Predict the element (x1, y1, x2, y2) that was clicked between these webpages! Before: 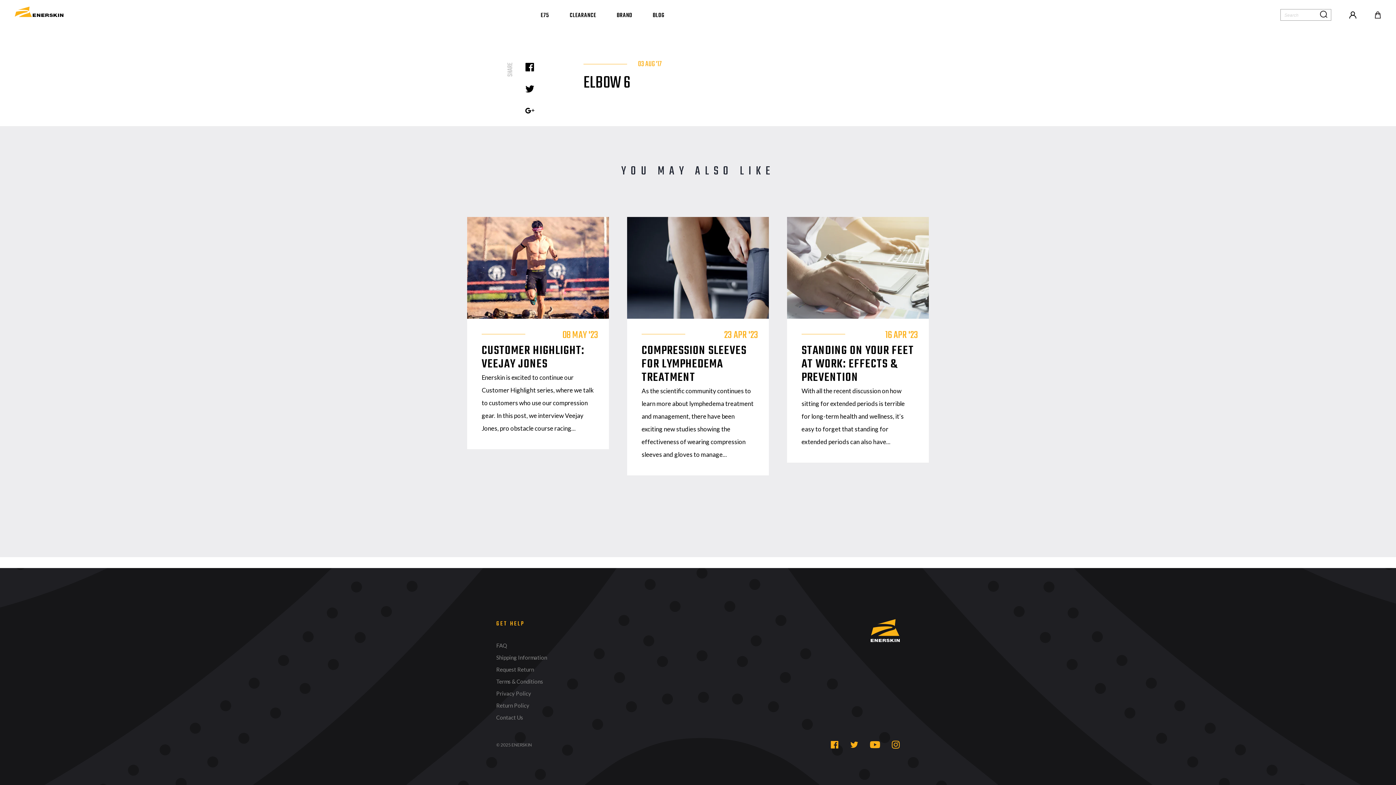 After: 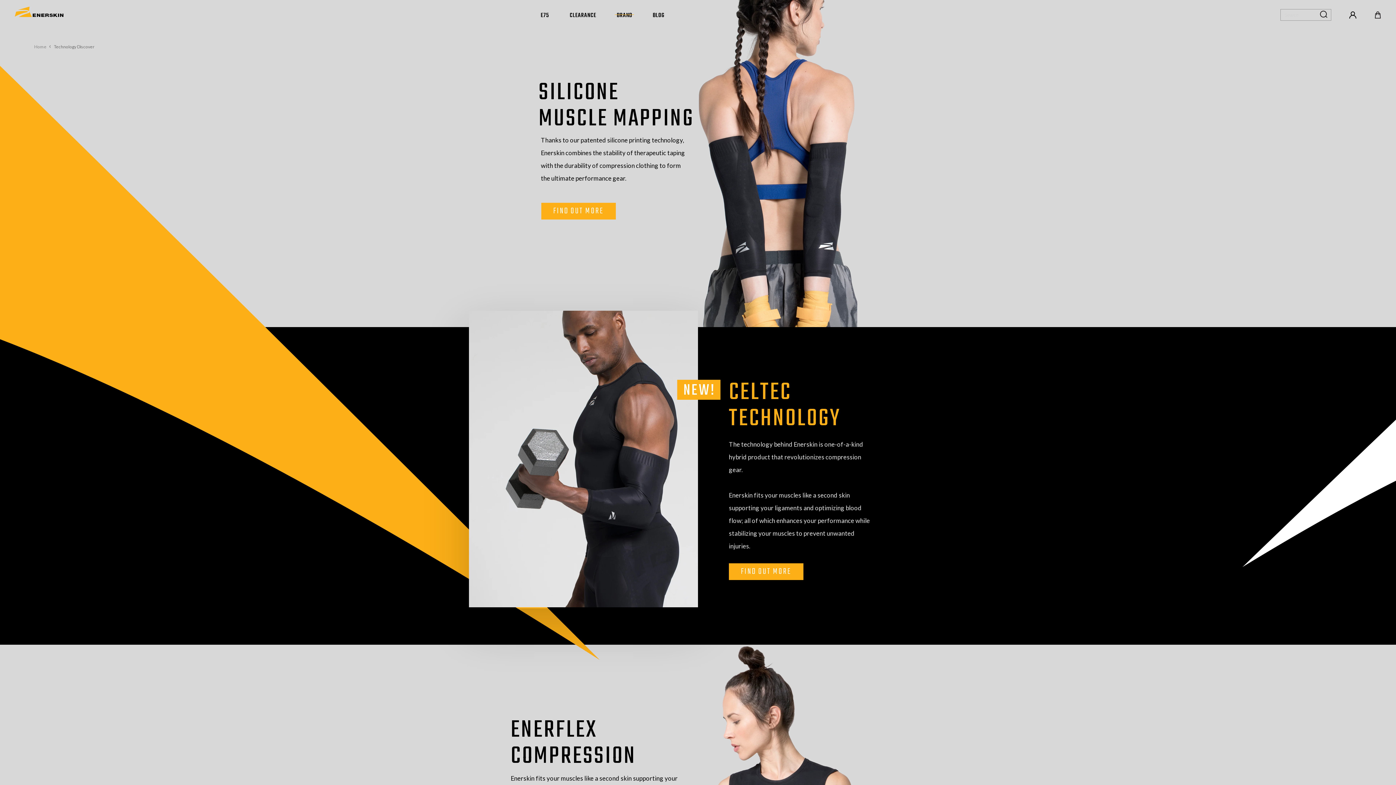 Action: label: BRAND bbox: (616, 12, 632, 18)